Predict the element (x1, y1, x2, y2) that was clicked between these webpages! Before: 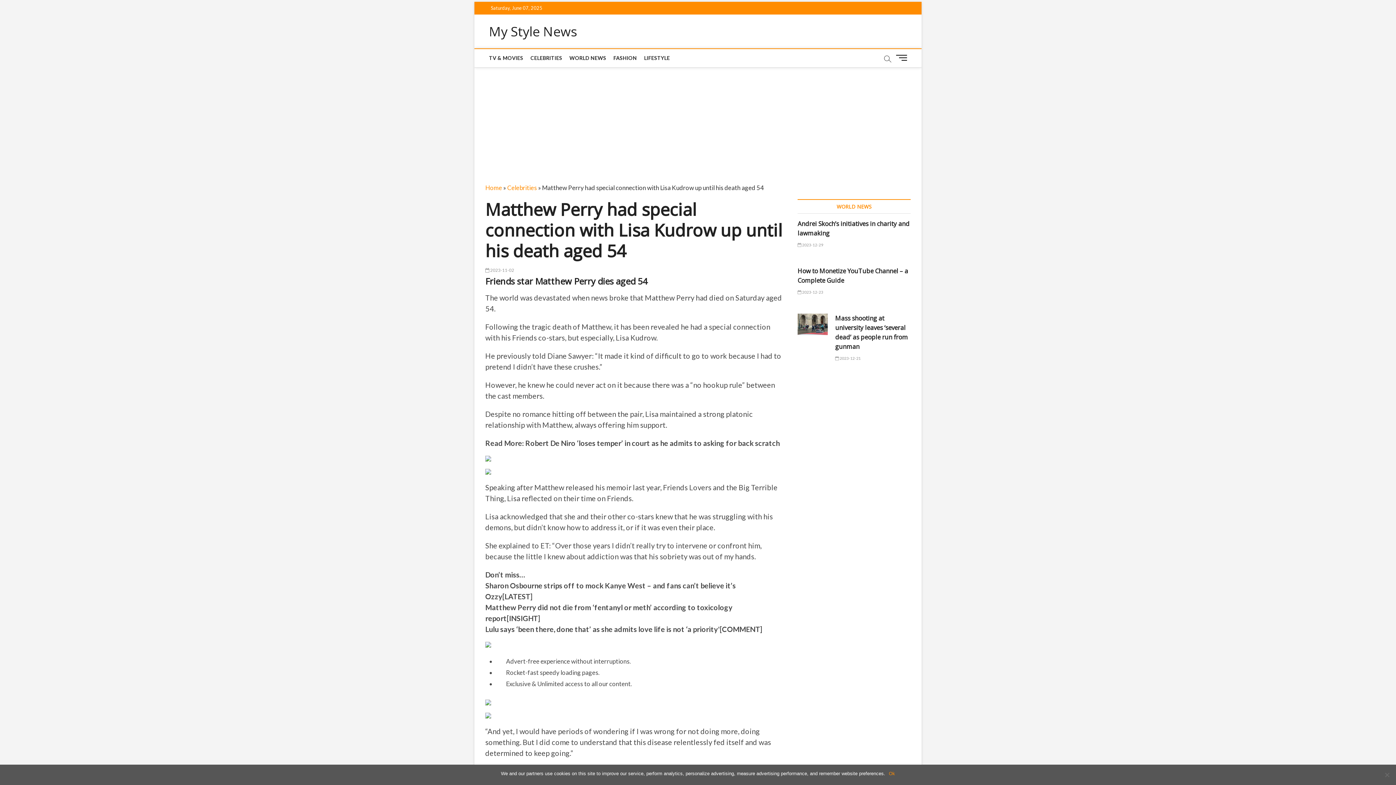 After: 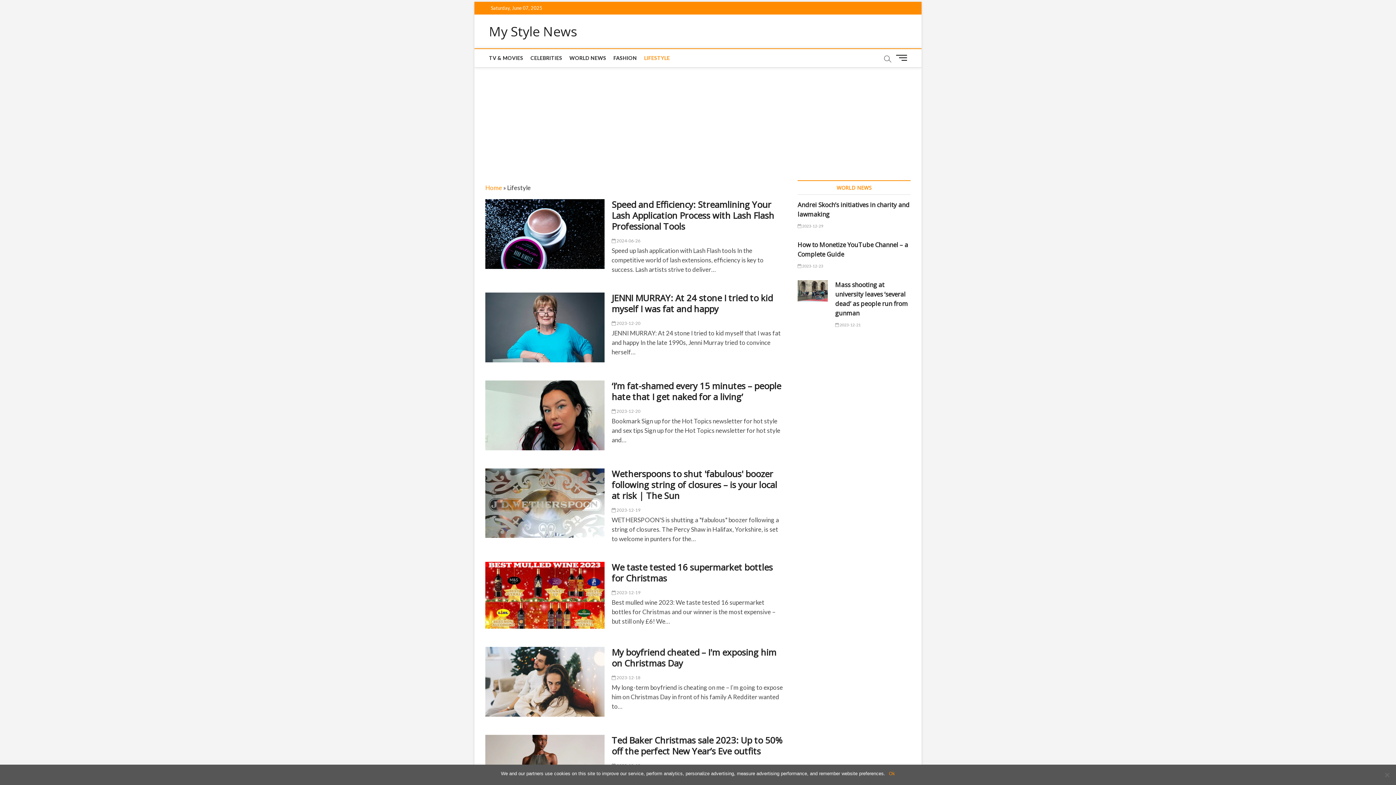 Action: bbox: (640, 49, 673, 67) label: LIFESTYLE